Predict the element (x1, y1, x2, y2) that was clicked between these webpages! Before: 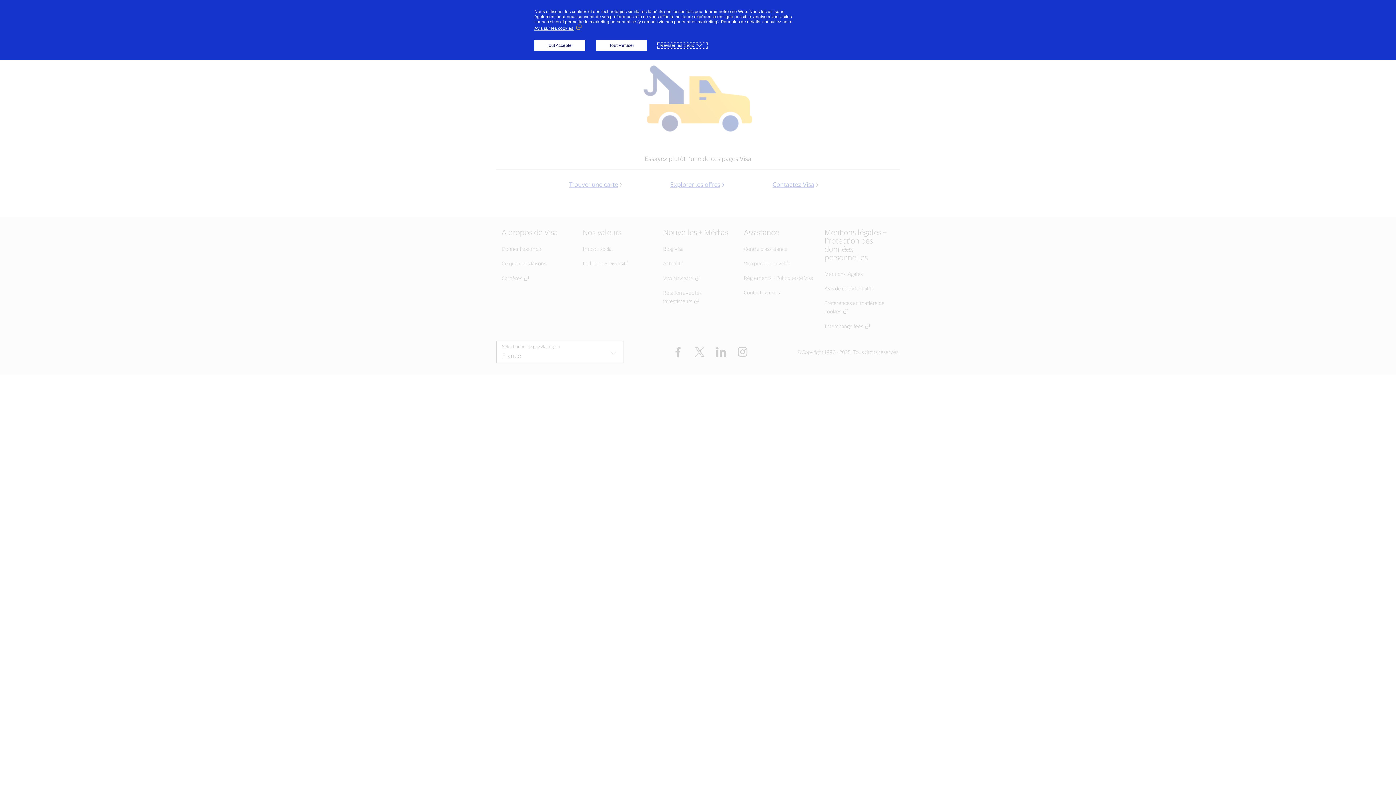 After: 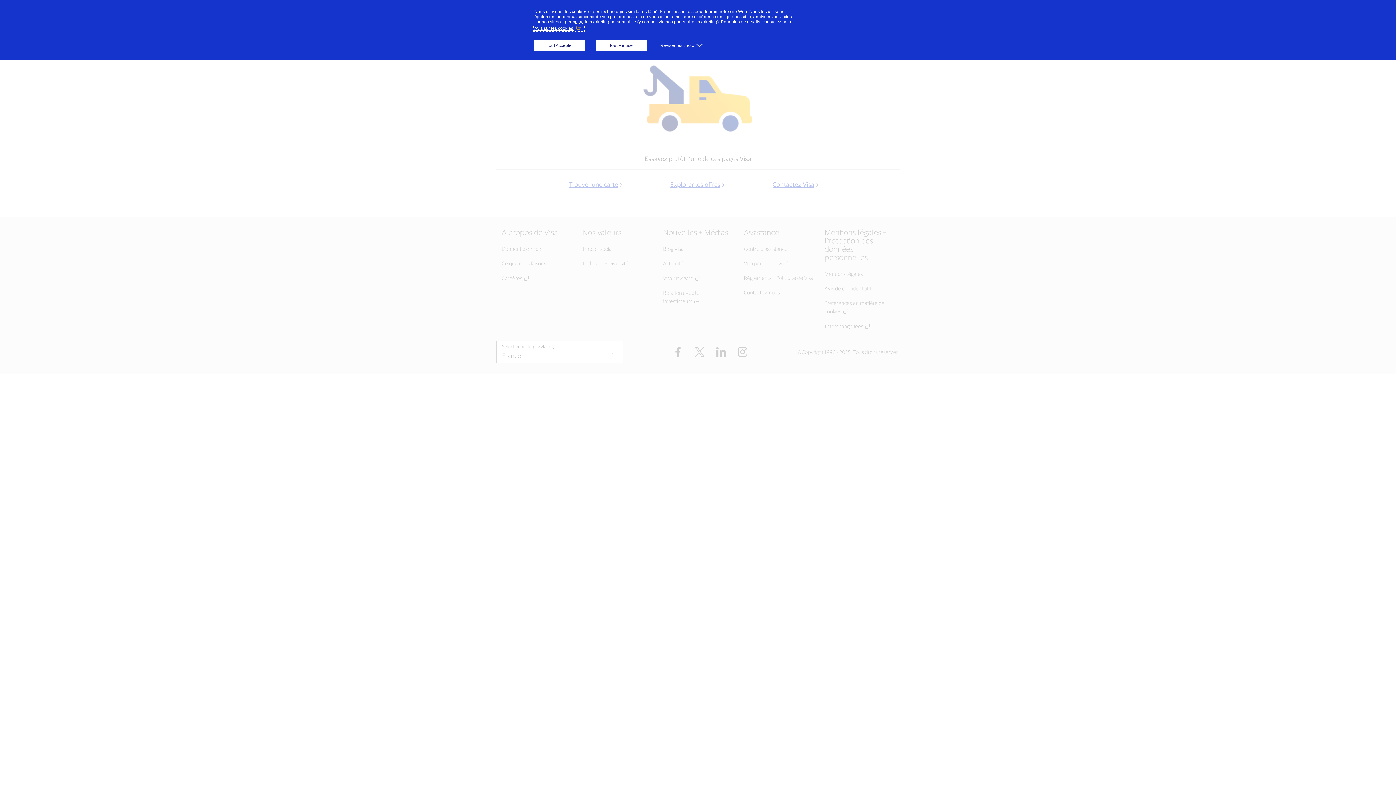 Action: bbox: (534, 25, 583, 30) label: Avis sur les cookies. (Lien externe, s'ouvre dans une nouvelle fenêtre)